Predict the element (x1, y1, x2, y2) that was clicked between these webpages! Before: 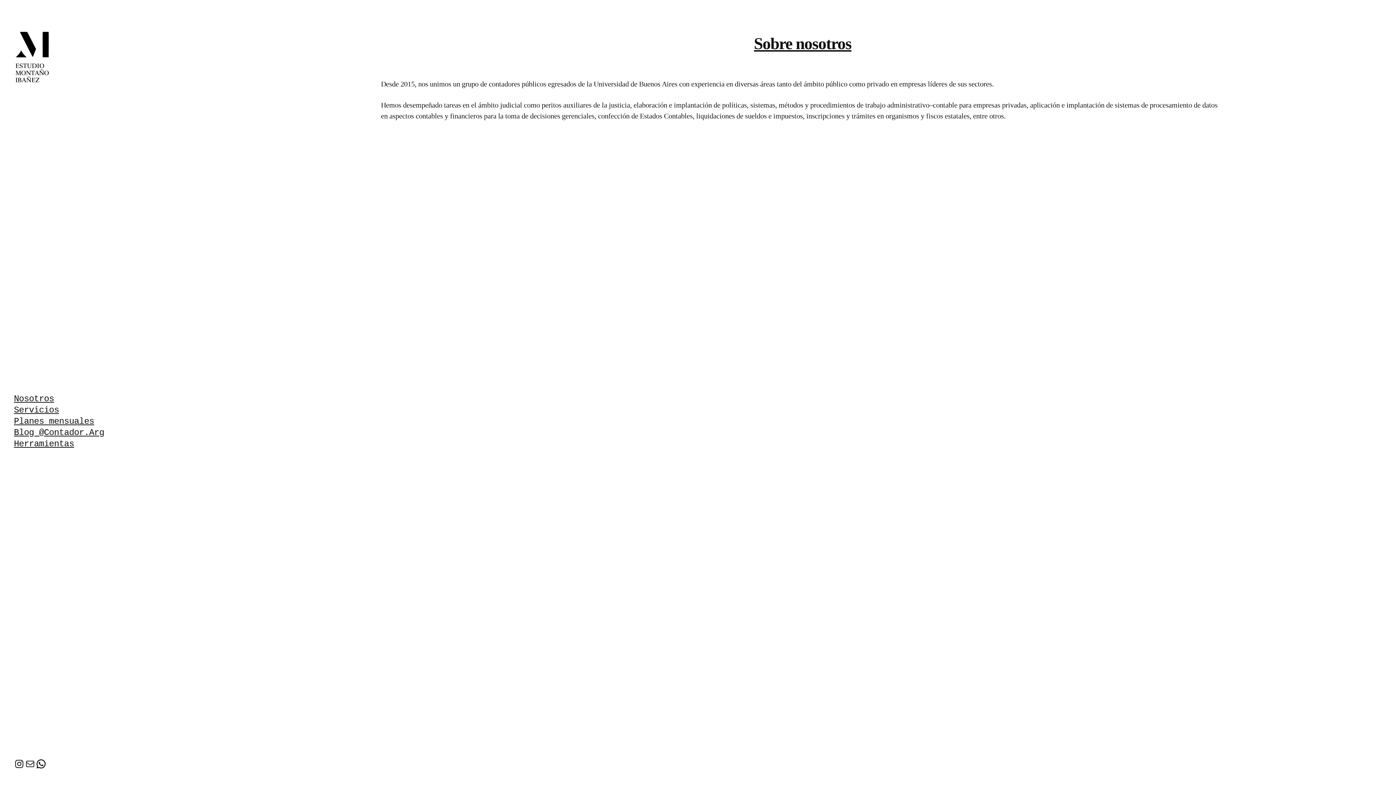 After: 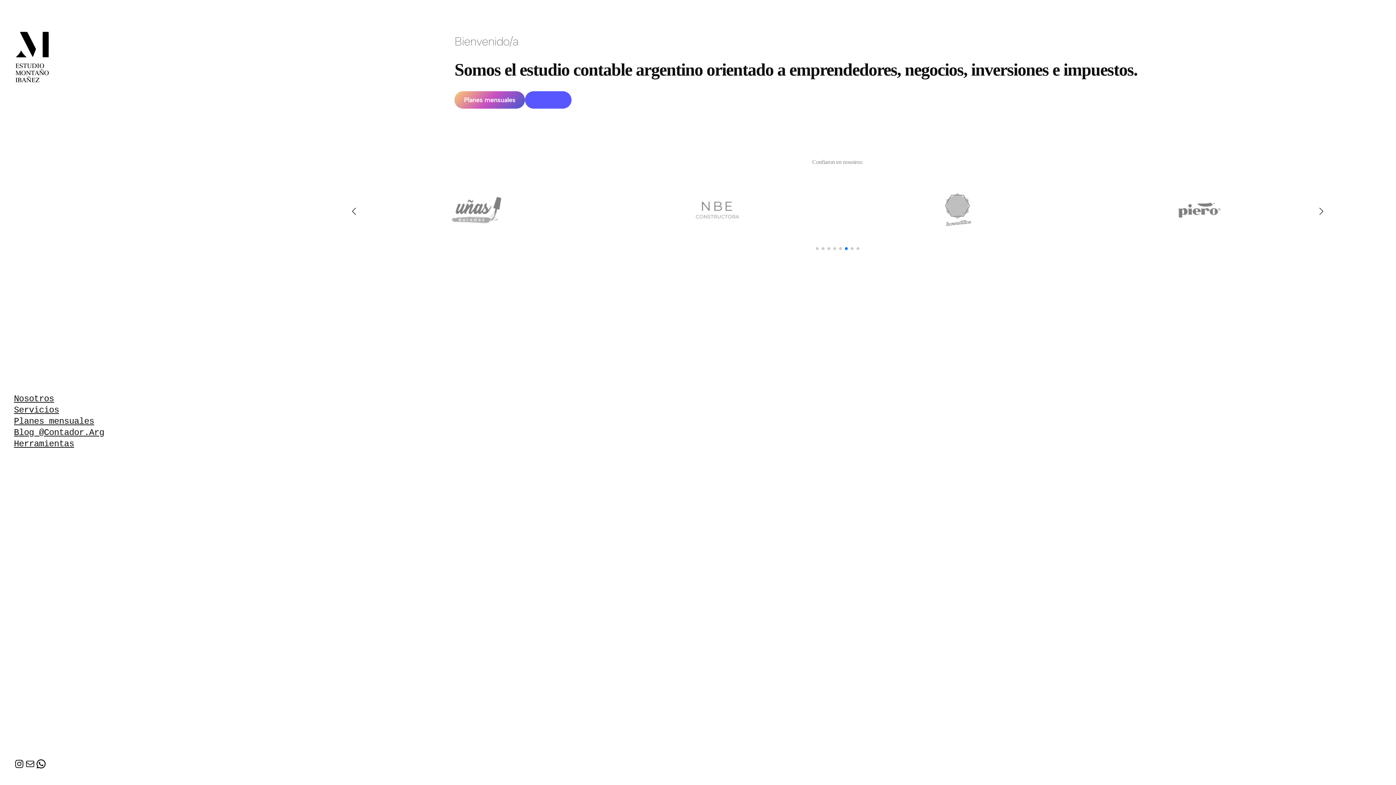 Action: bbox: (13, 73, 51, 83)